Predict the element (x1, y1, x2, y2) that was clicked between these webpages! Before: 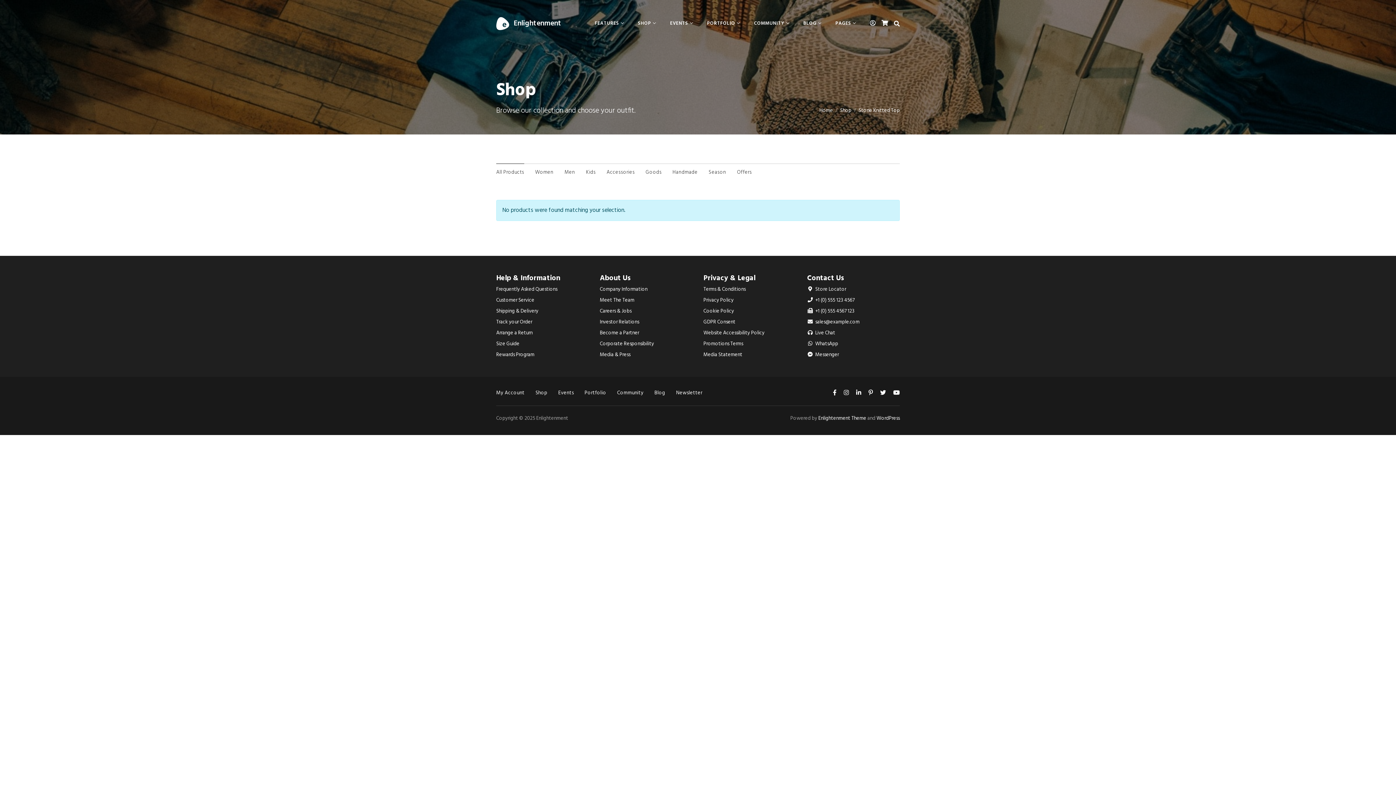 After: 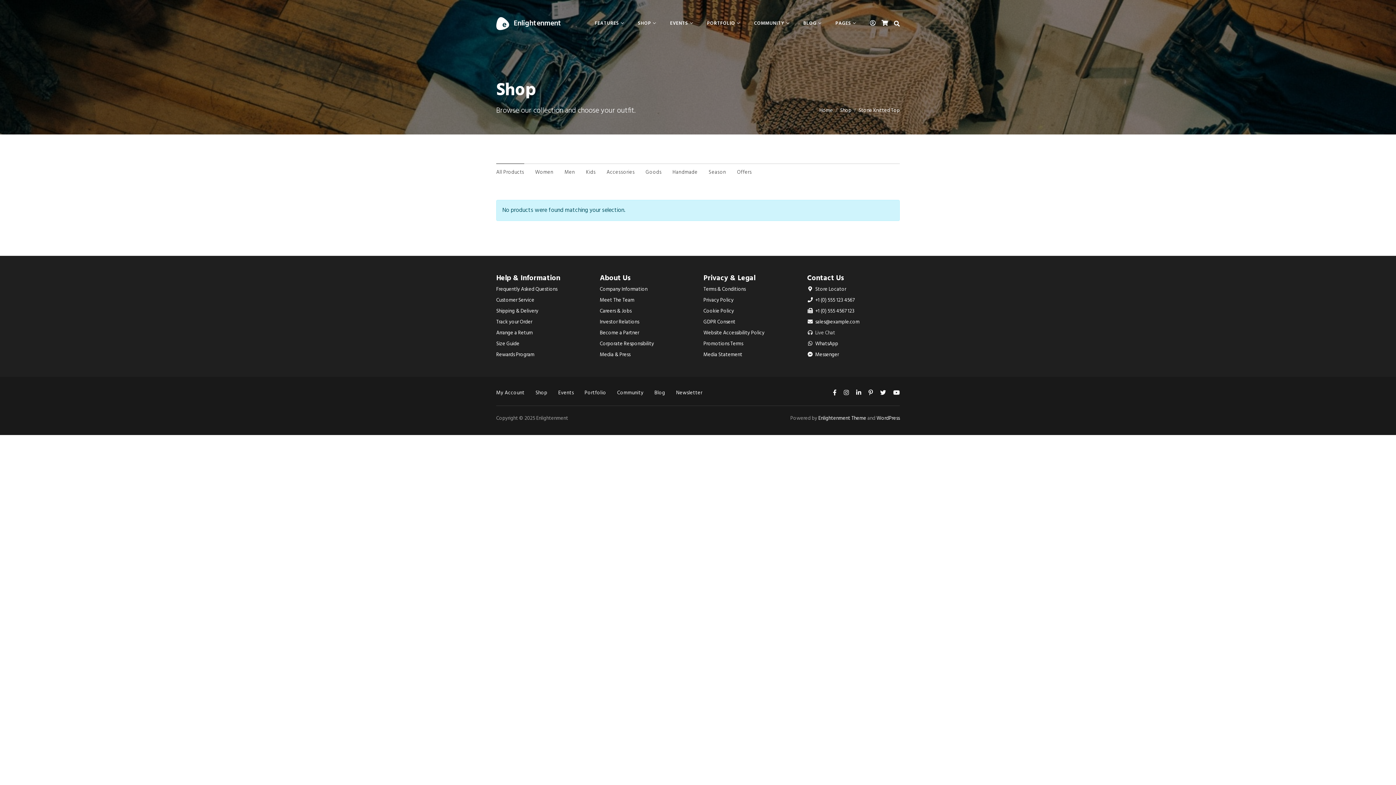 Action: label:  Live Chat bbox: (807, 329, 835, 337)